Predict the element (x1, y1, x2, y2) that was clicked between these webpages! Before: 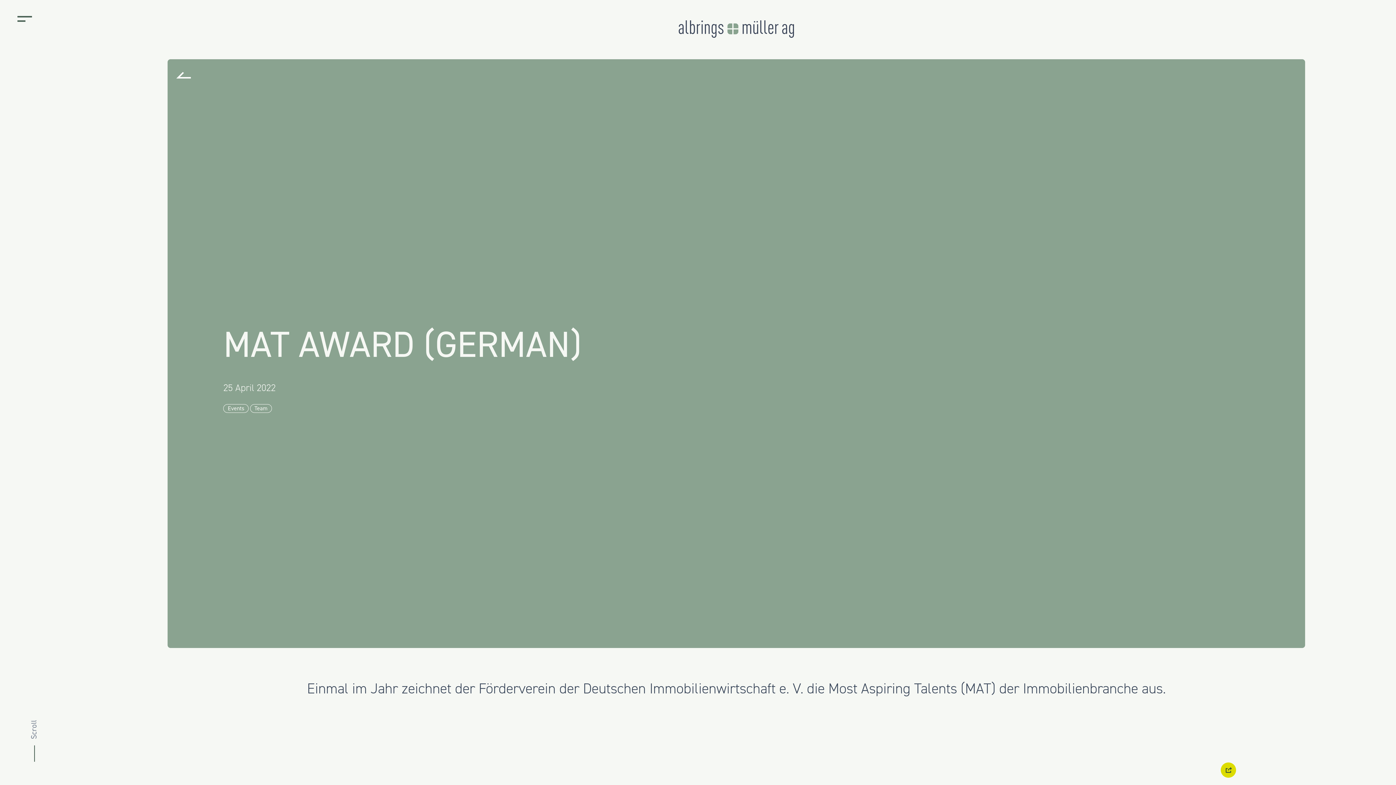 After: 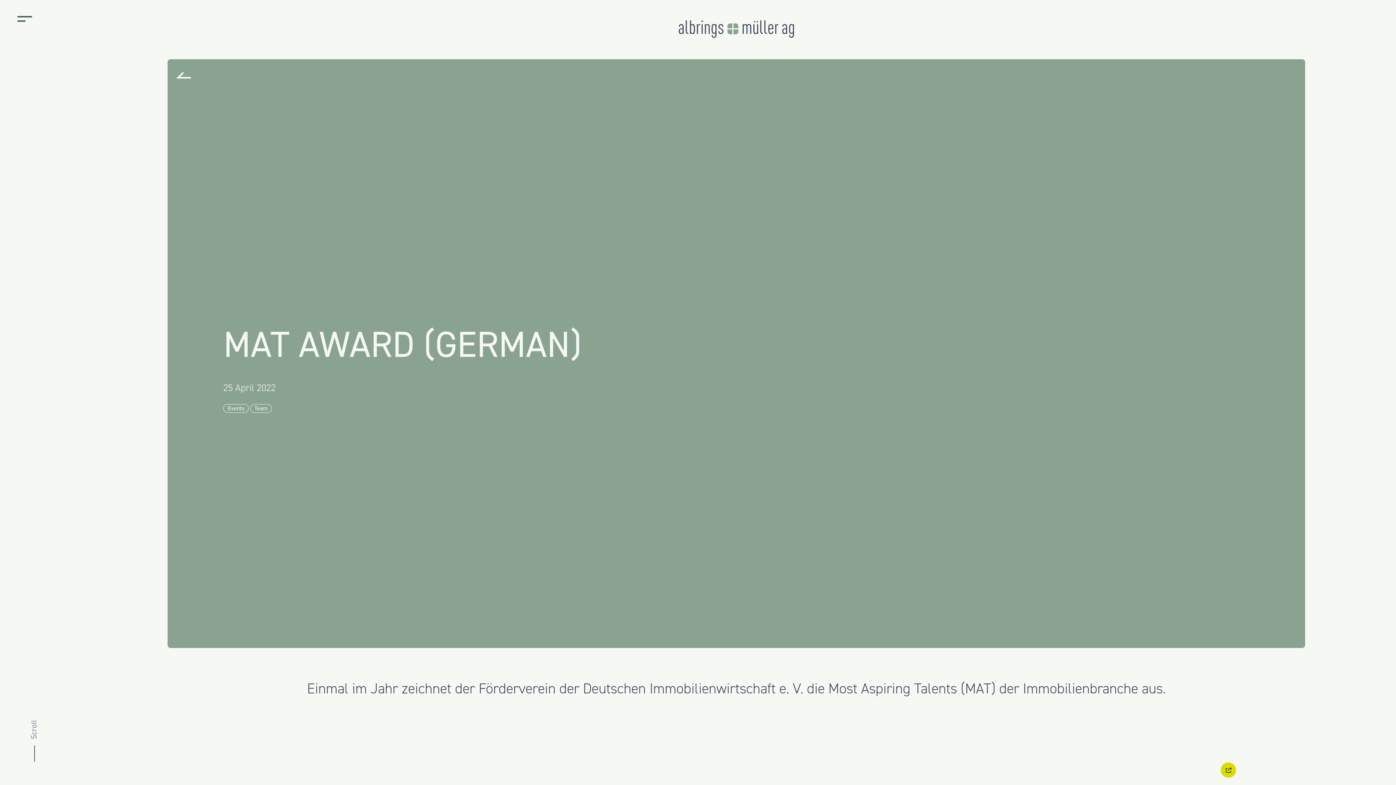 Action: label: Scroll bbox: (27, 720, 39, 762)